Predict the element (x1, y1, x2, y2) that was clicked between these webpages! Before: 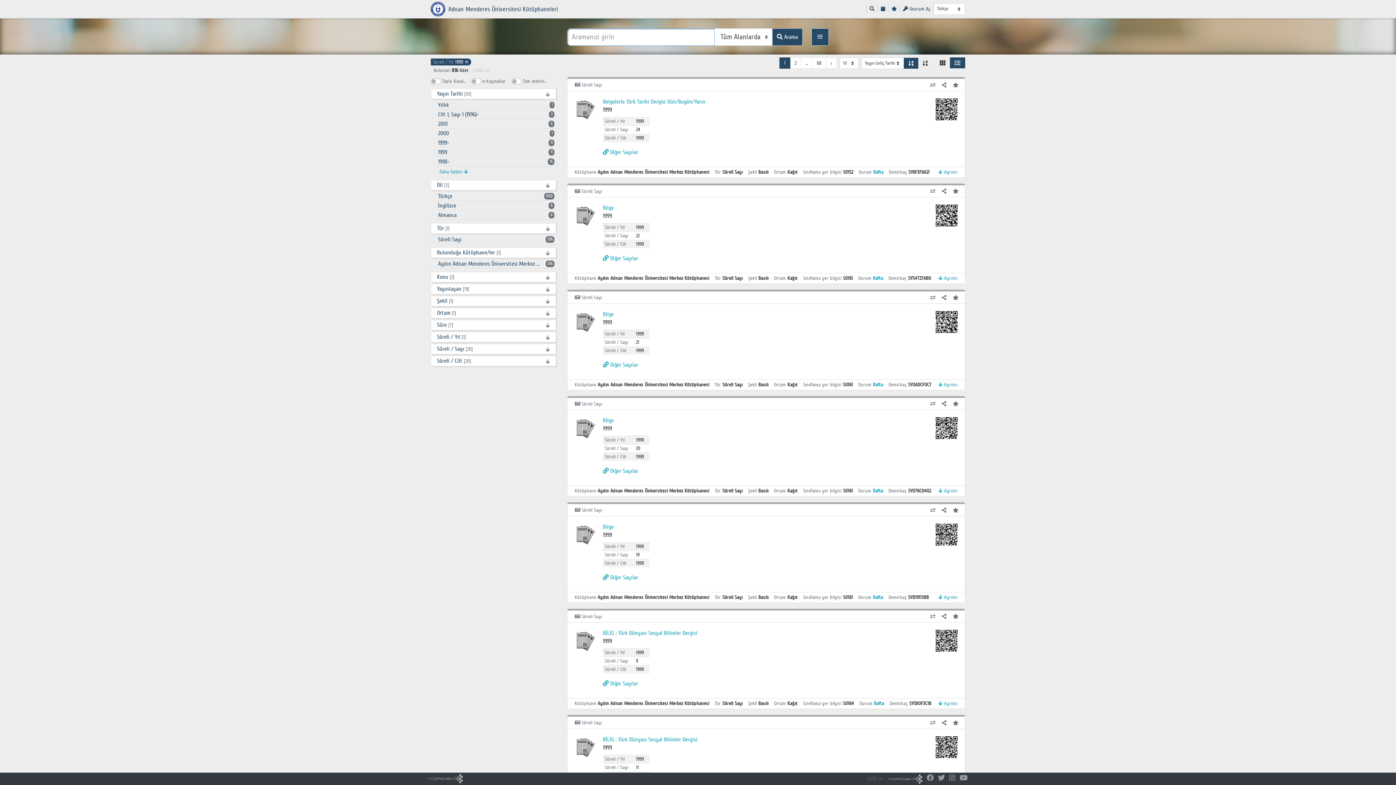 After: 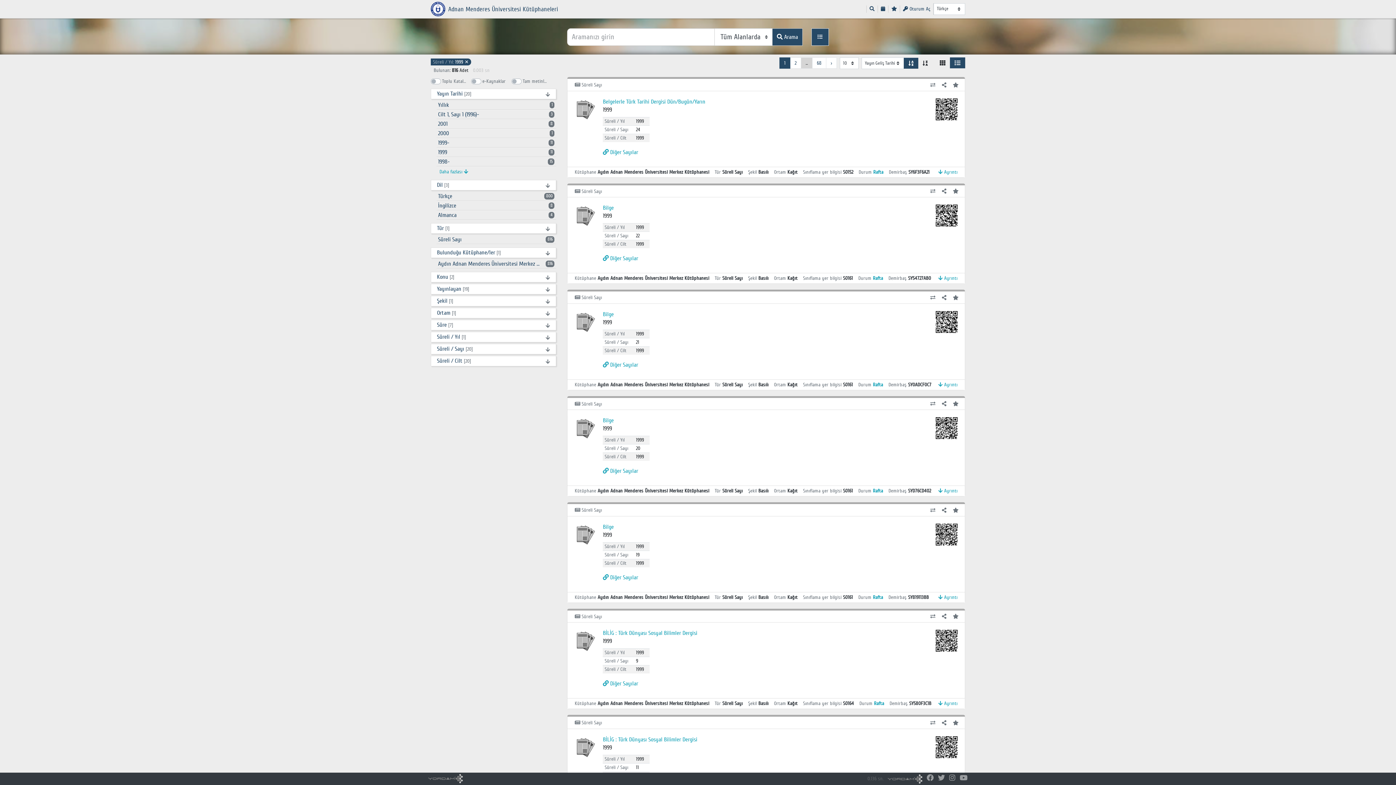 Action: bbox: (801, 57, 812, 68) label: ...